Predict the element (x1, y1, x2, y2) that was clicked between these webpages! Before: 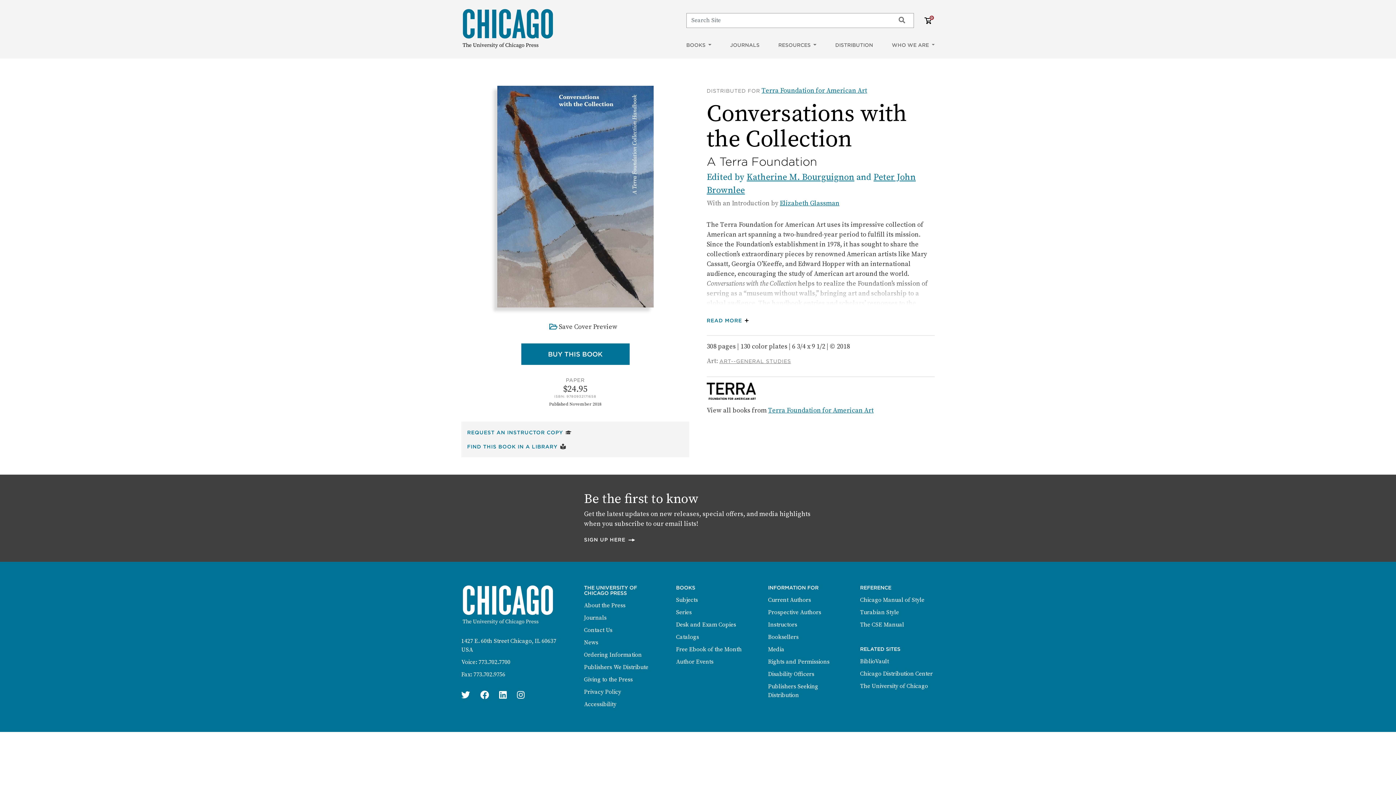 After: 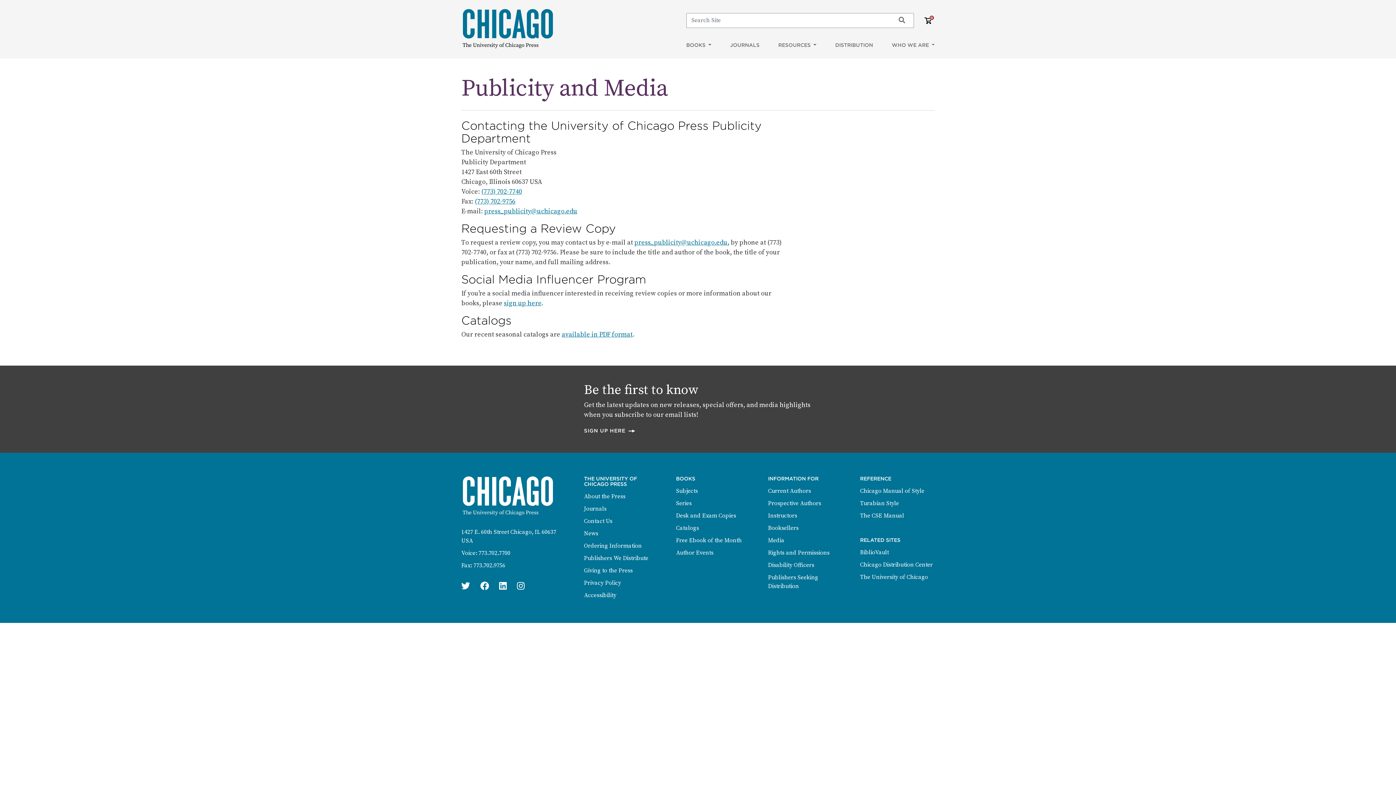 Action: bbox: (768, 646, 784, 653) label: Media